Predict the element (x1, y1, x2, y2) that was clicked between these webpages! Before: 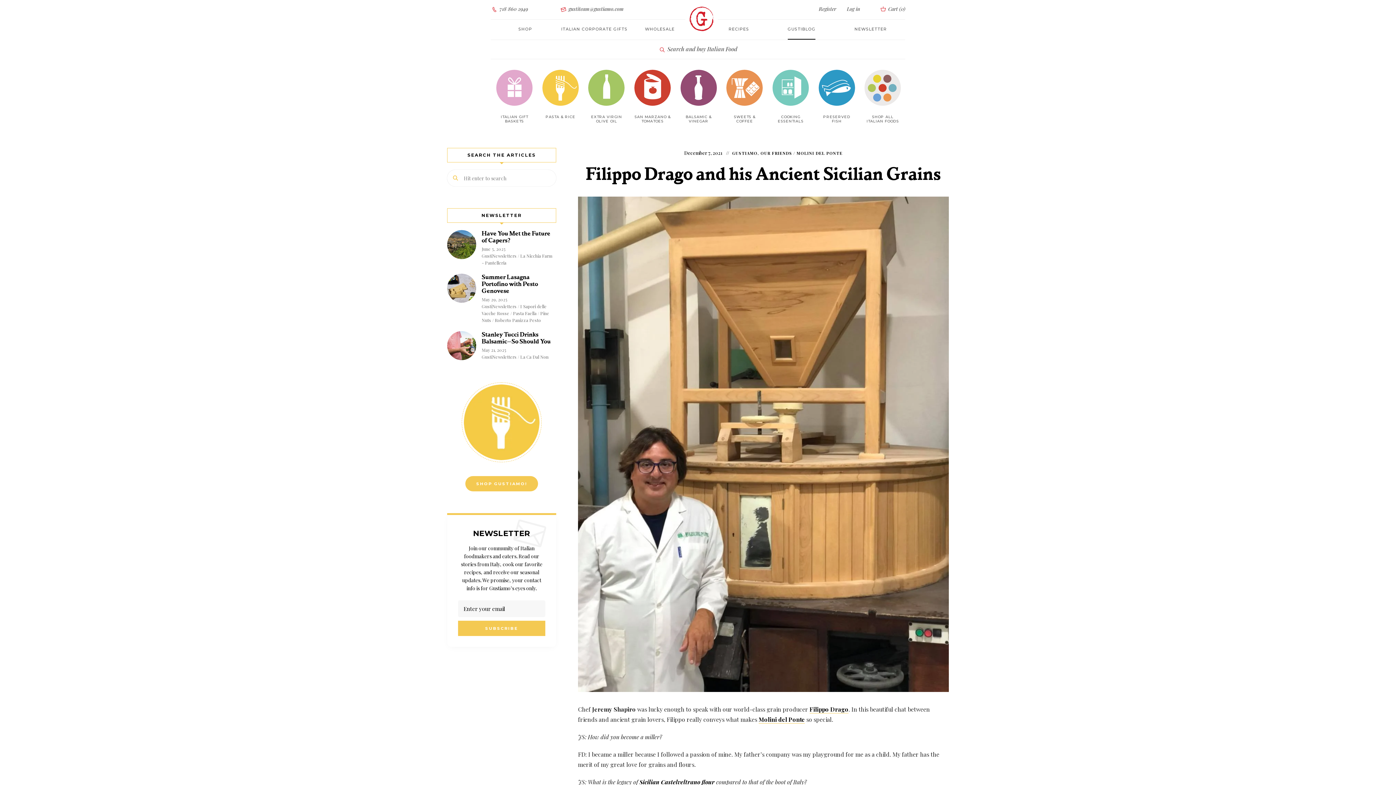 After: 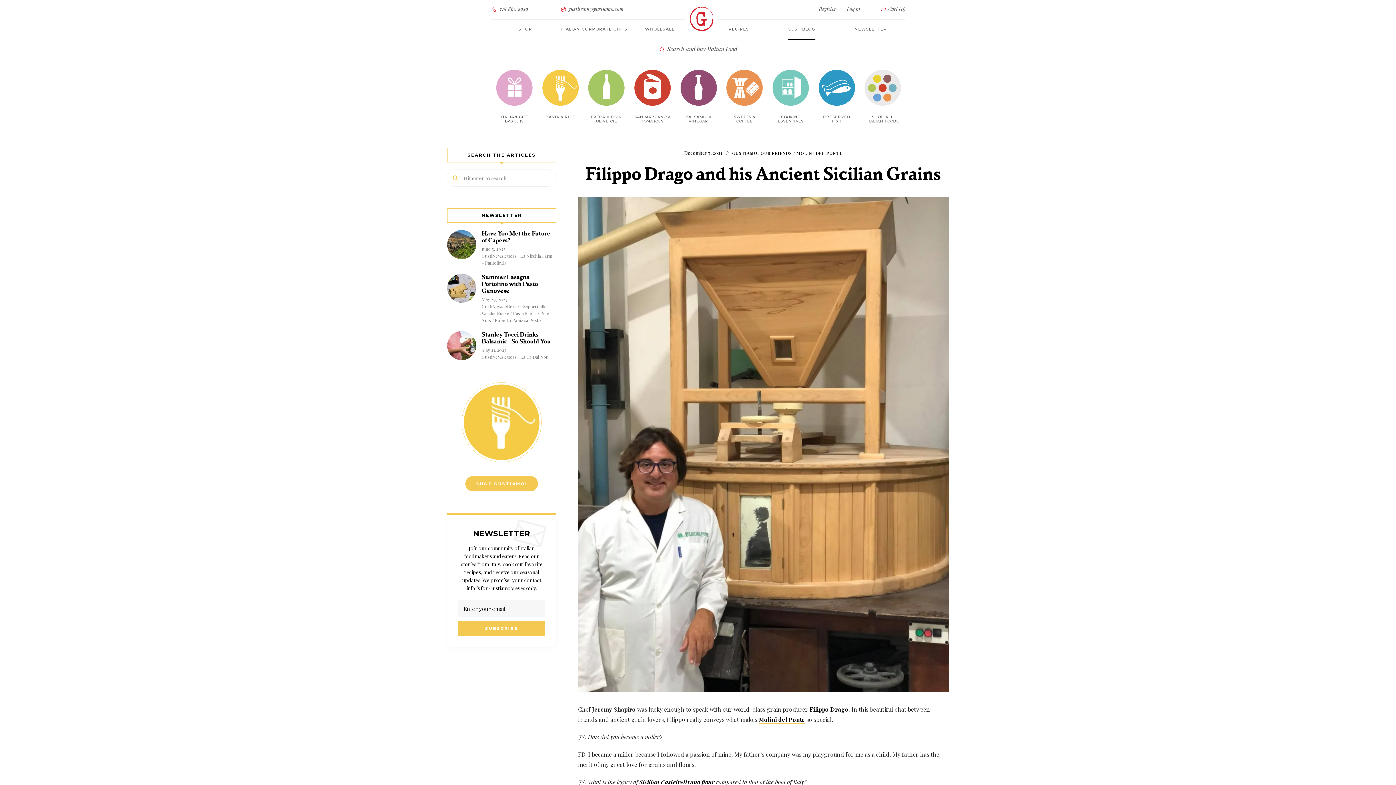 Action: bbox: (854, 19, 887, 39) label: NEWSLETTER